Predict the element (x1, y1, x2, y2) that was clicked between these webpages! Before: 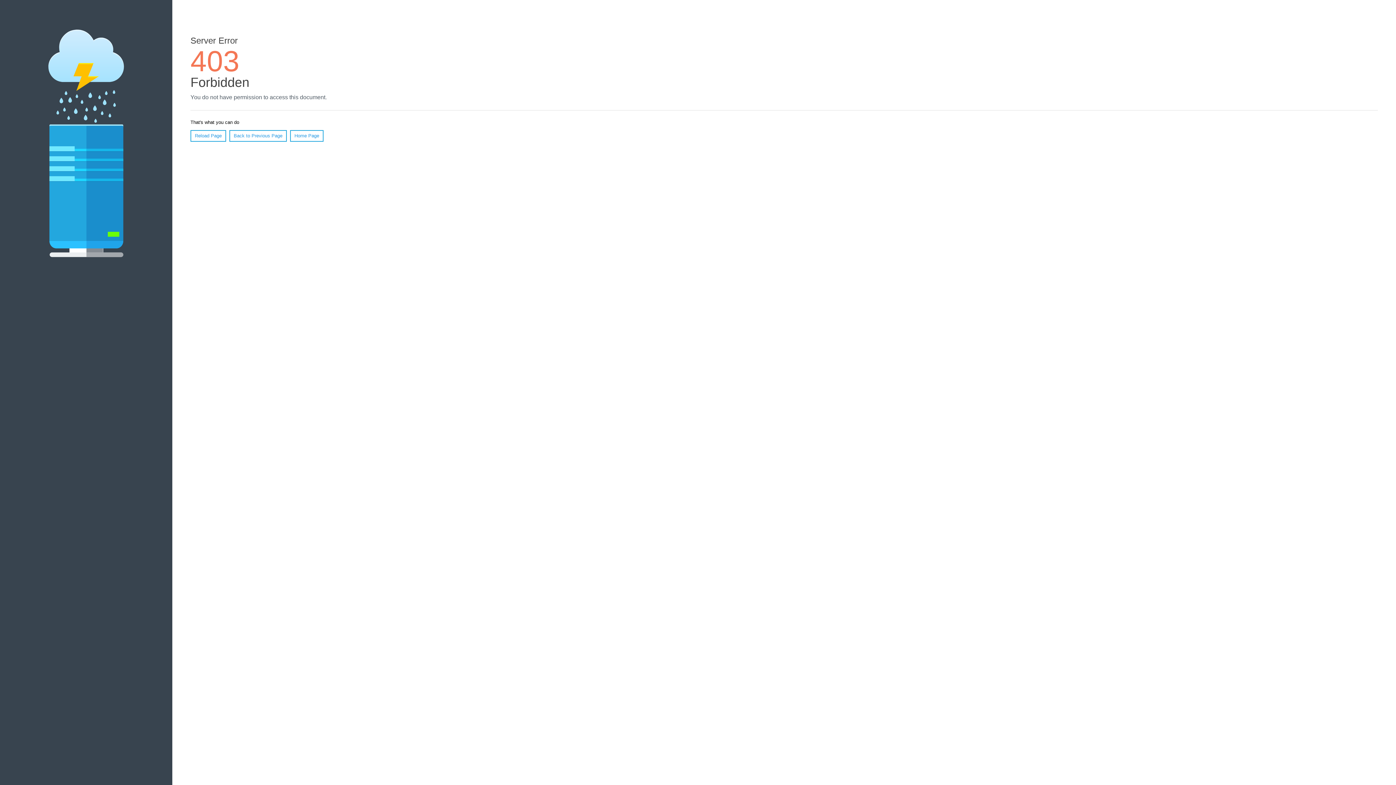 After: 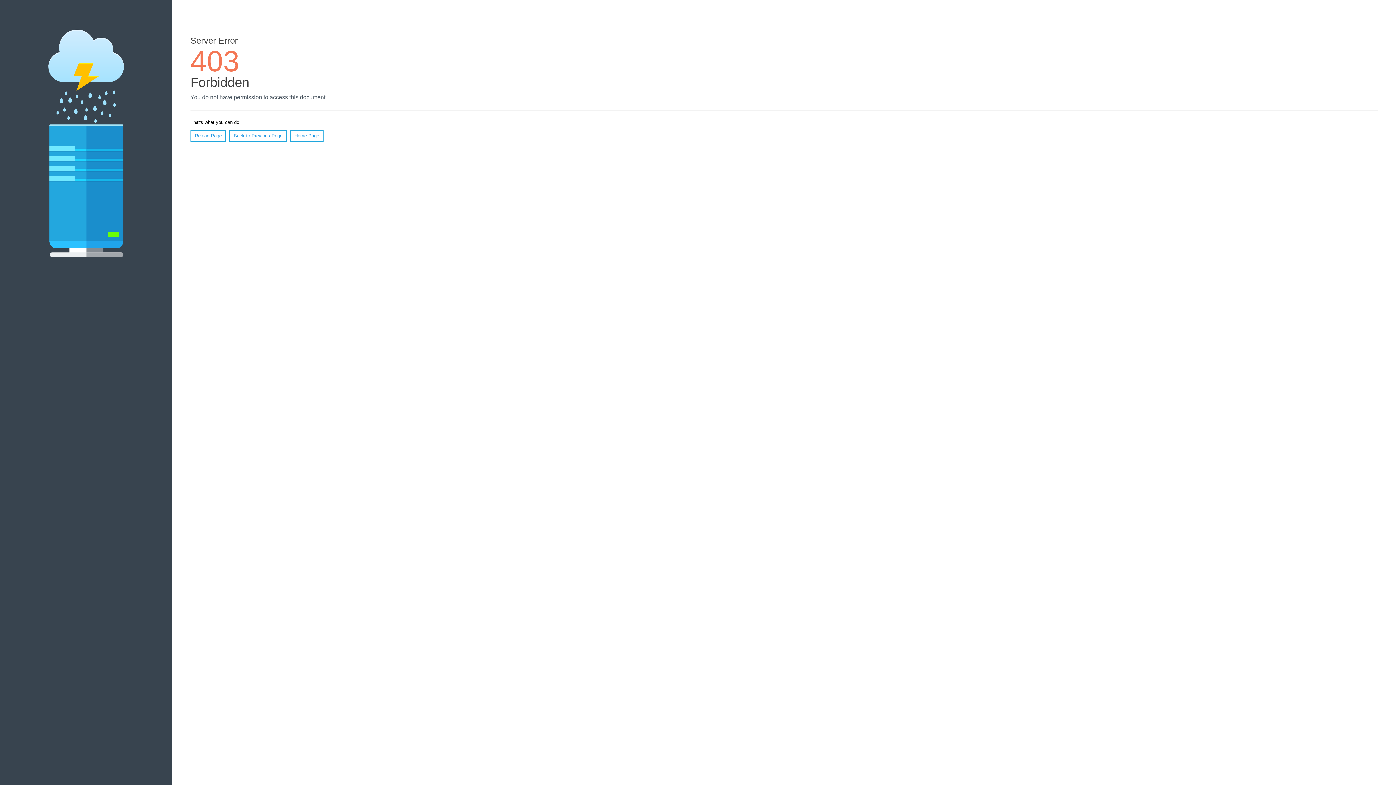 Action: bbox: (190, 130, 226, 141) label: Reload Page